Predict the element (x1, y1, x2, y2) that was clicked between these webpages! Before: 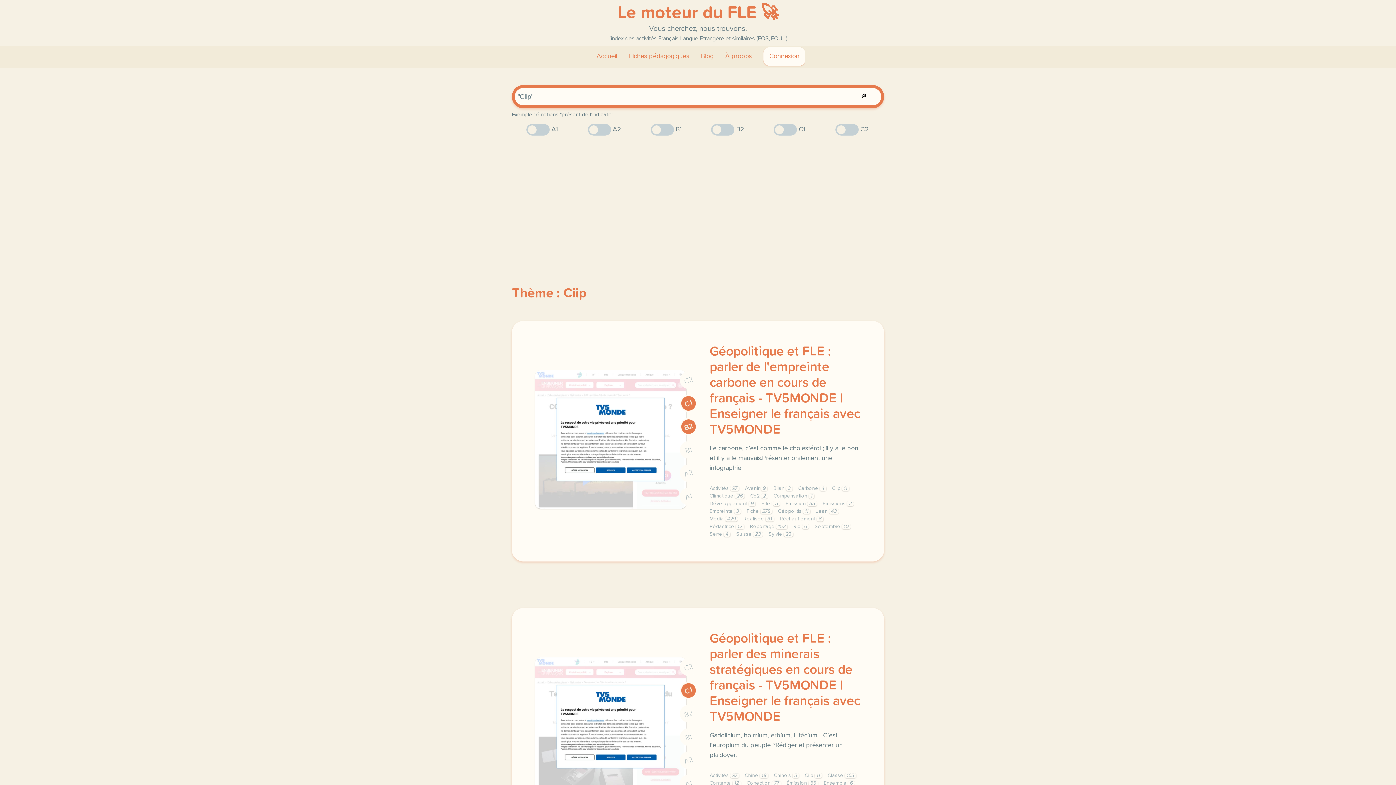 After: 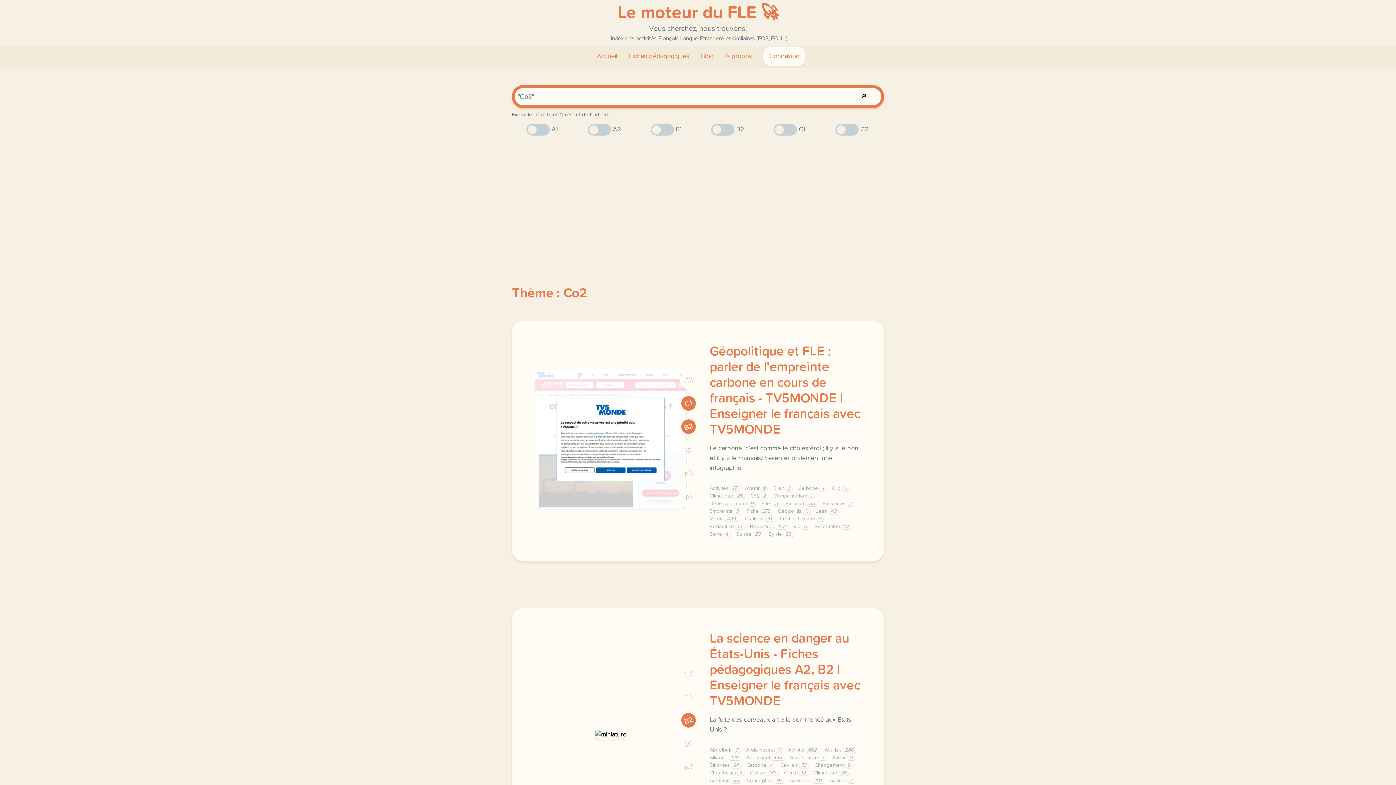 Action: label: Co2 2 bbox: (750, 493, 768, 498)